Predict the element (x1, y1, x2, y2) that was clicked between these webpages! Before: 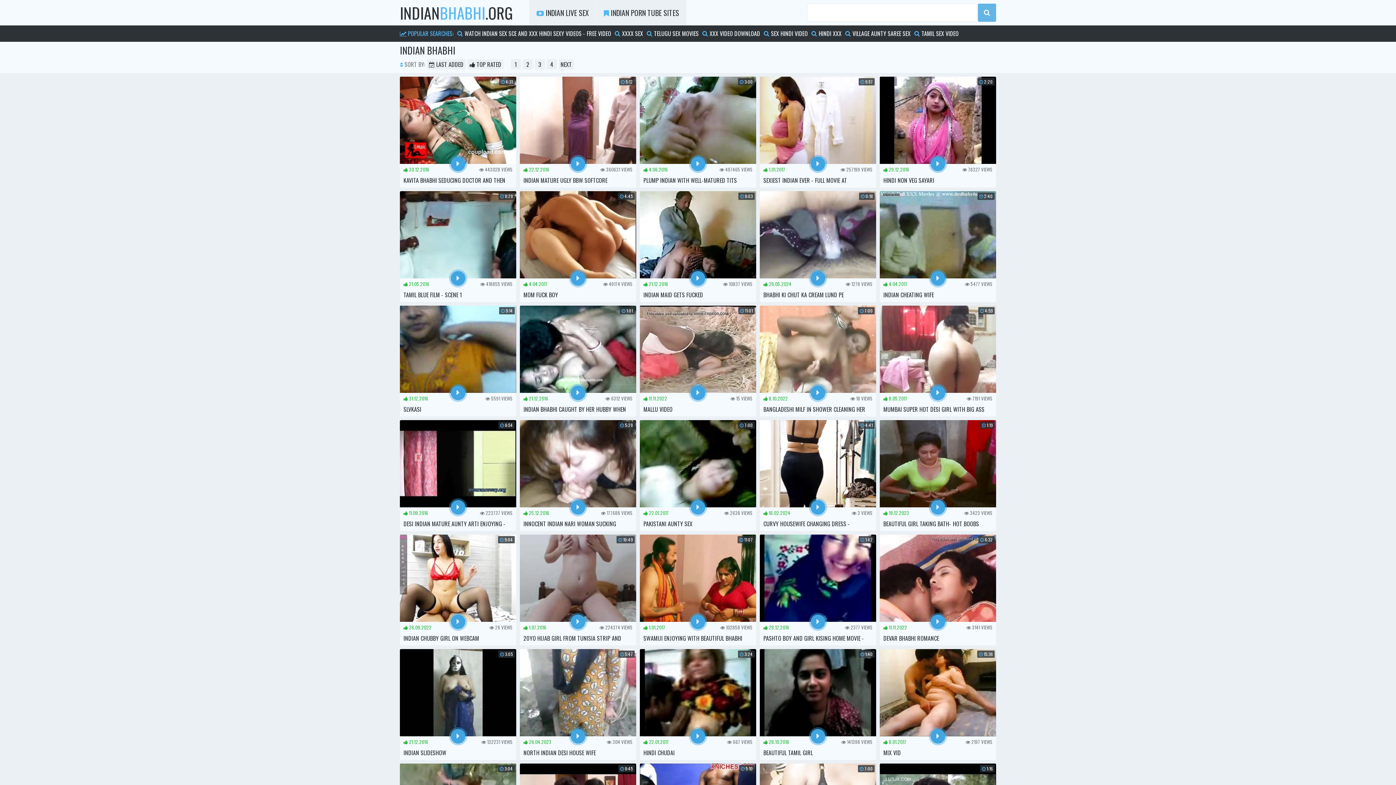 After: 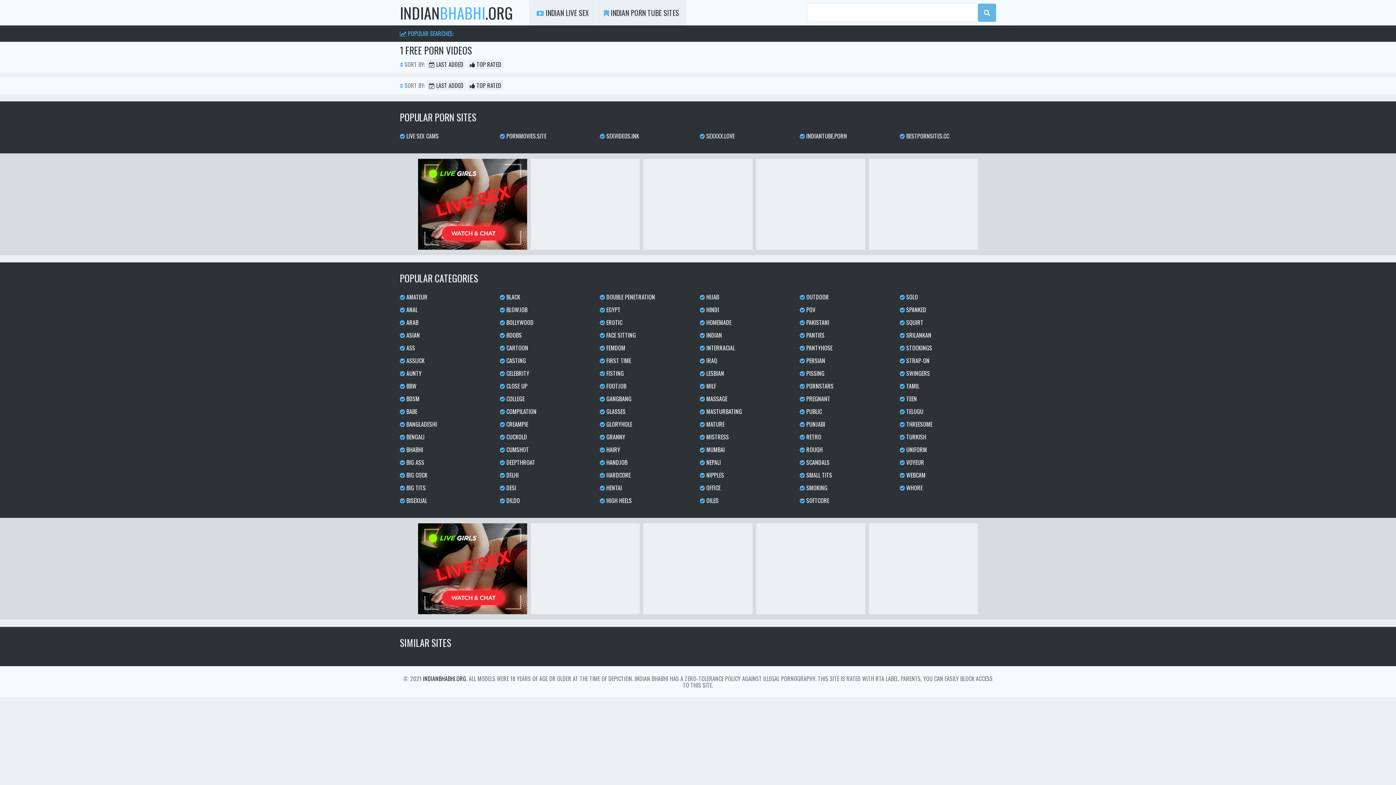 Action: label: XXXX SEX bbox: (614, 25, 643, 41)